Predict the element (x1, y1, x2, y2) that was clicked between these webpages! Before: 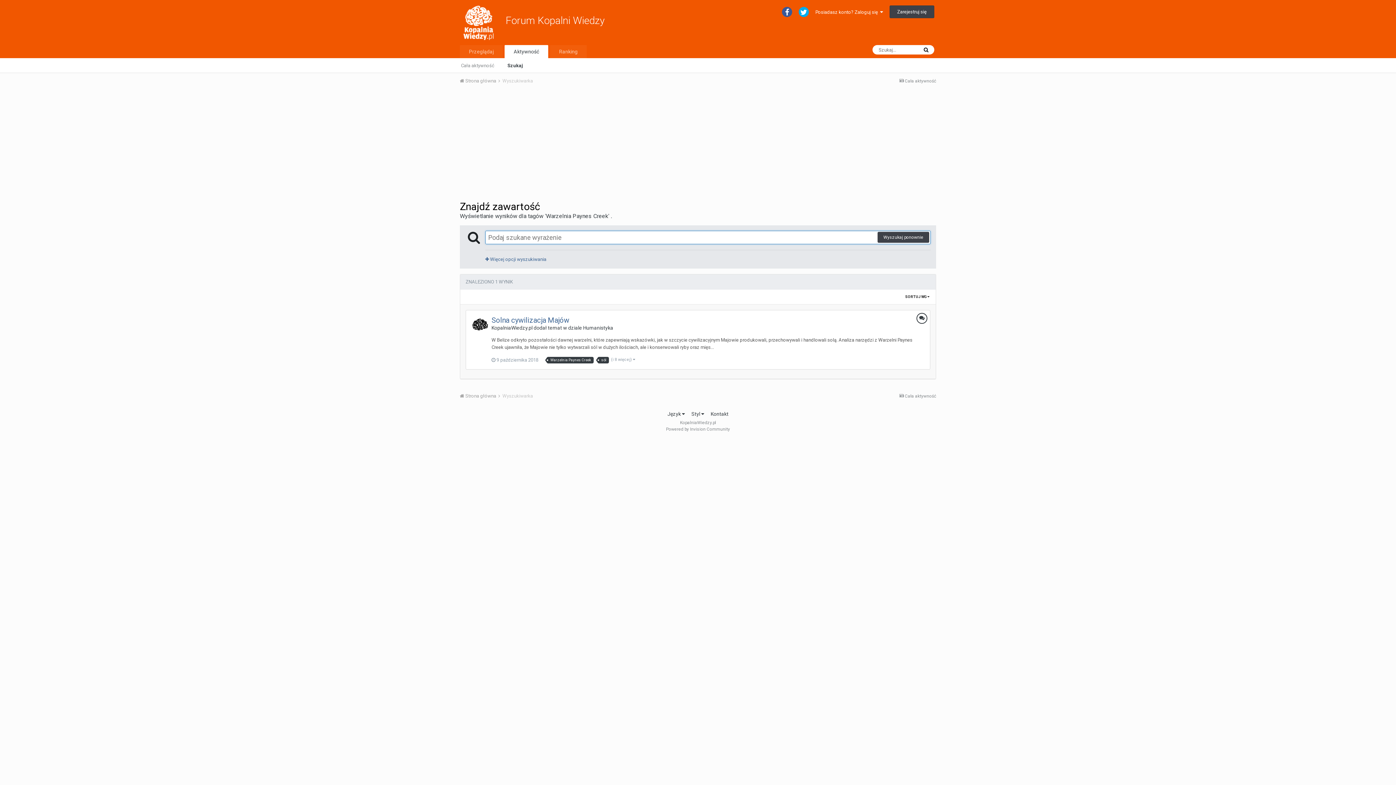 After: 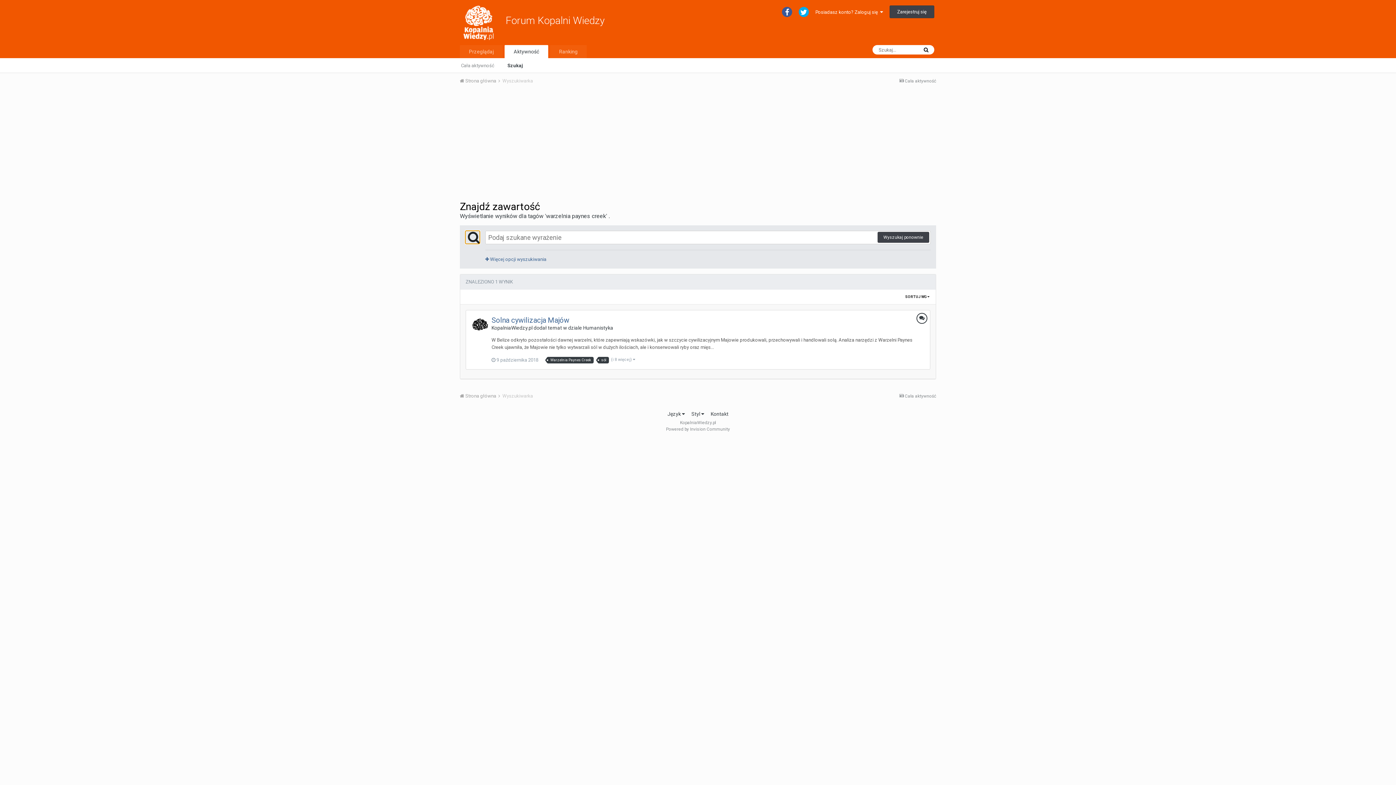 Action: bbox: (465, 230, 480, 244)